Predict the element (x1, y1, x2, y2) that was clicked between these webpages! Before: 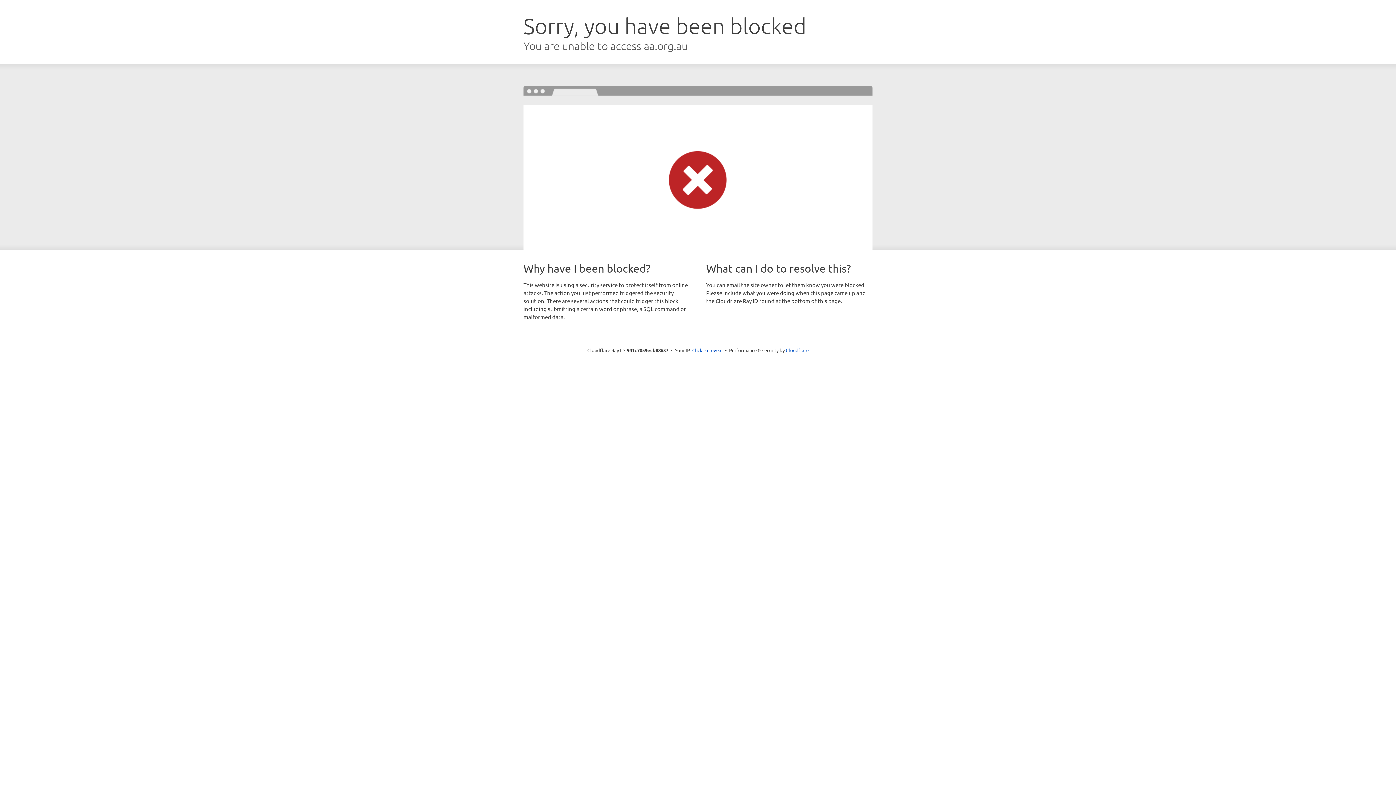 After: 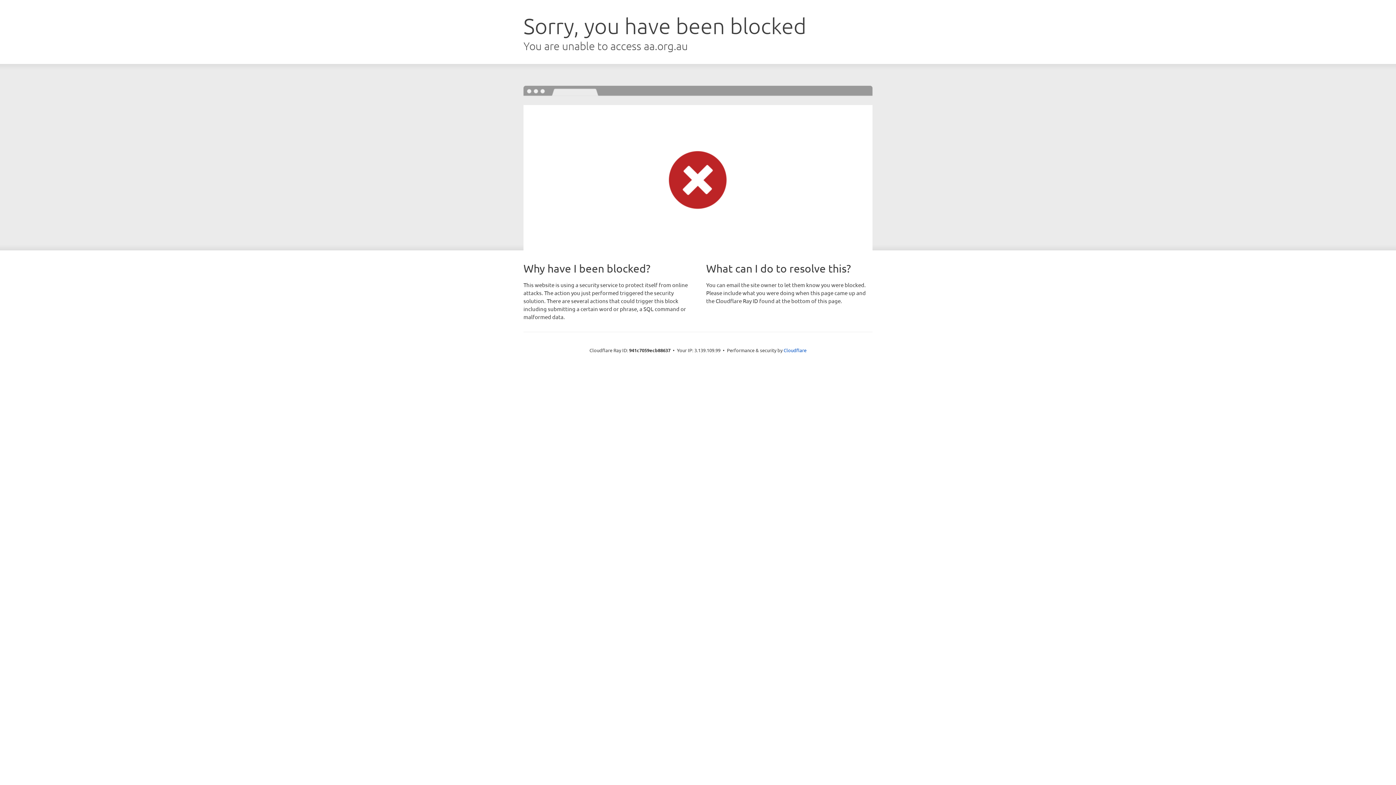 Action: bbox: (692, 346, 722, 353) label: Click to reveal